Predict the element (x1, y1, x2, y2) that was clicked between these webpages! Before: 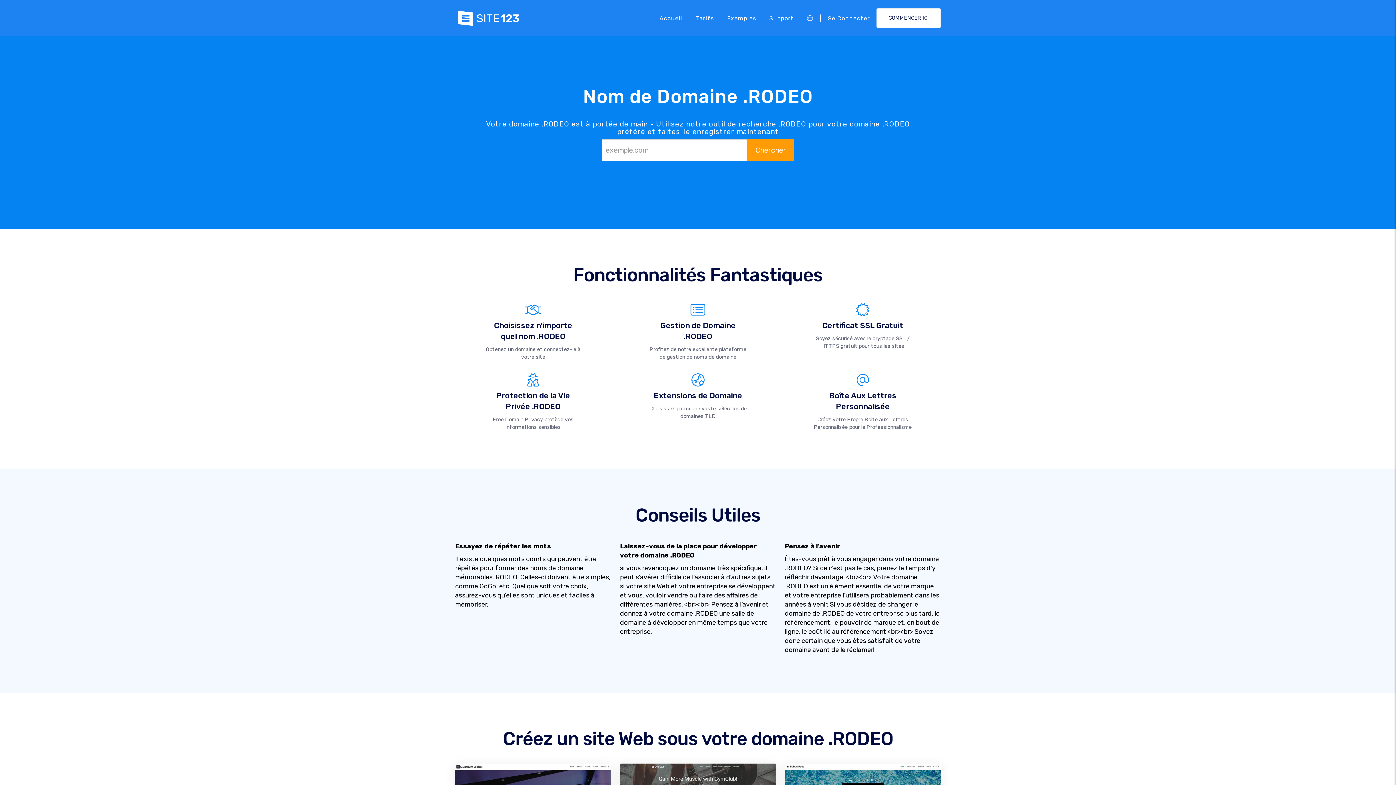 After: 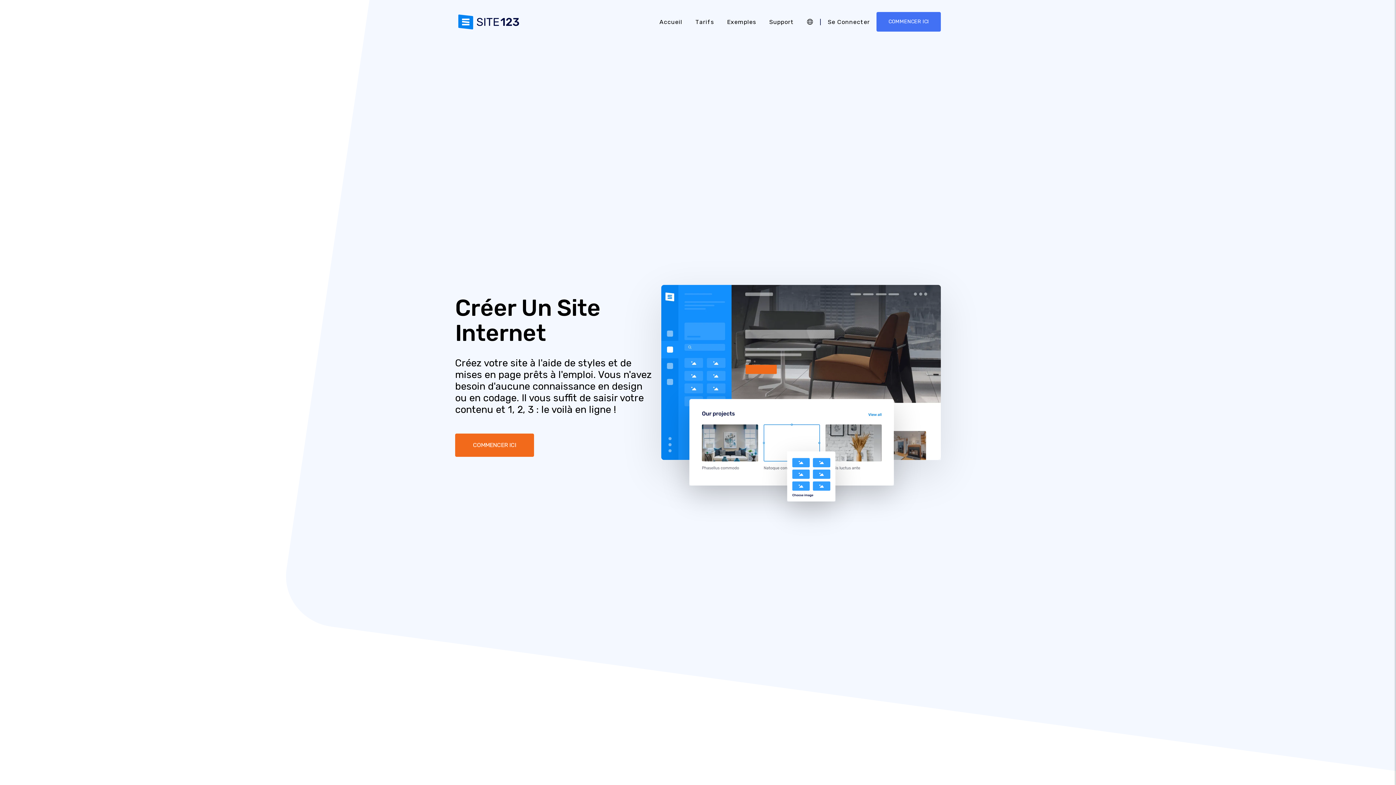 Action: bbox: (653, 11, 689, 25) label: Accueil